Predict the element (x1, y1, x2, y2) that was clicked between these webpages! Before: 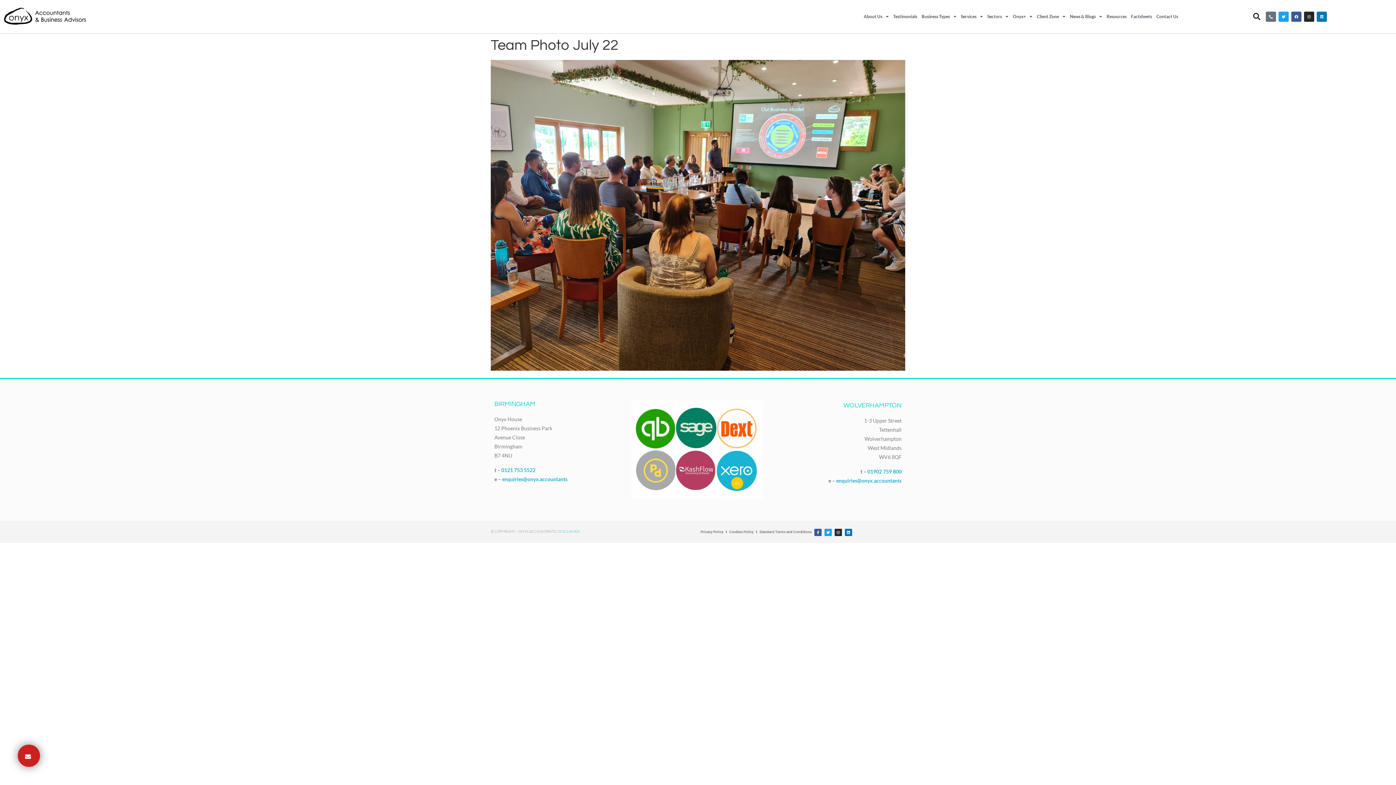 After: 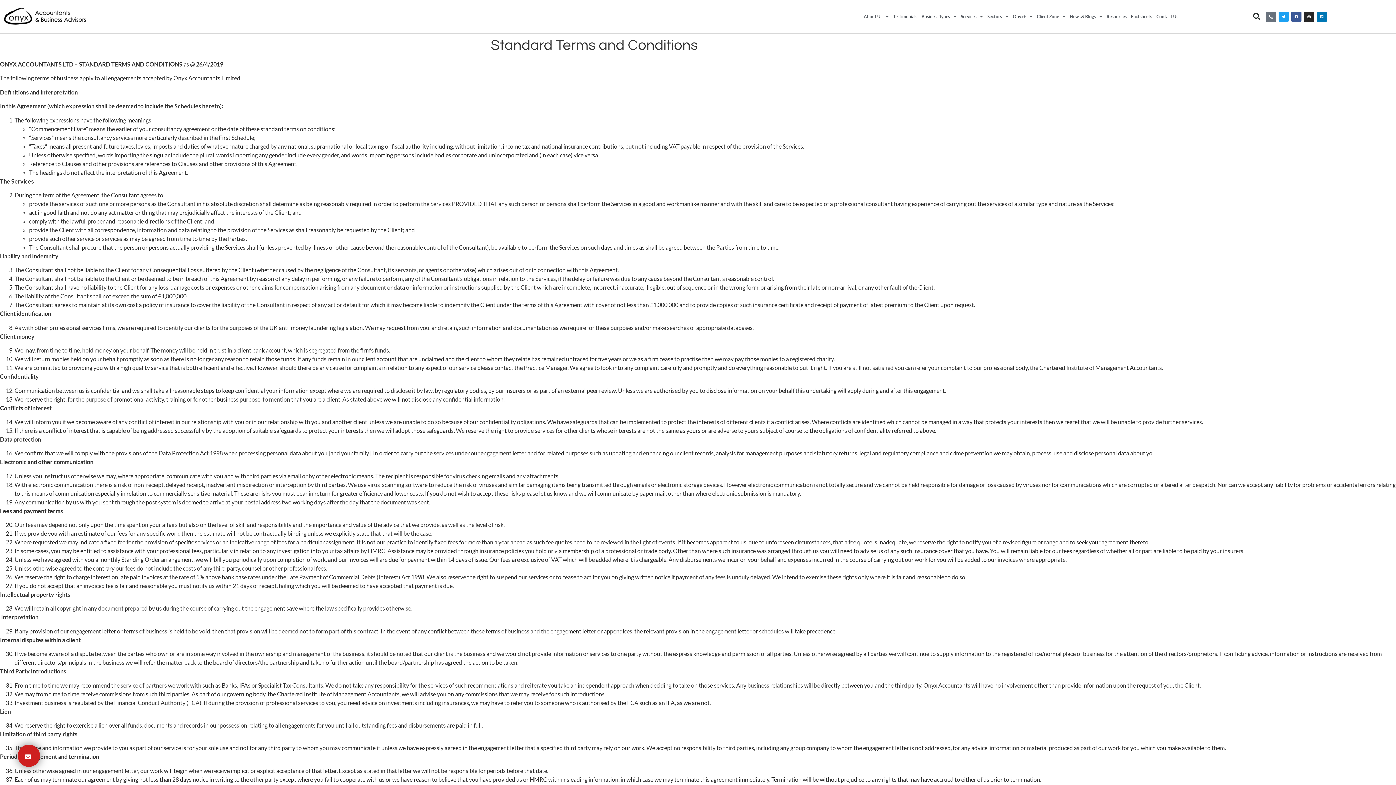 Action: bbox: (757, 528, 814, 535) label: Standard Terms and Conditions